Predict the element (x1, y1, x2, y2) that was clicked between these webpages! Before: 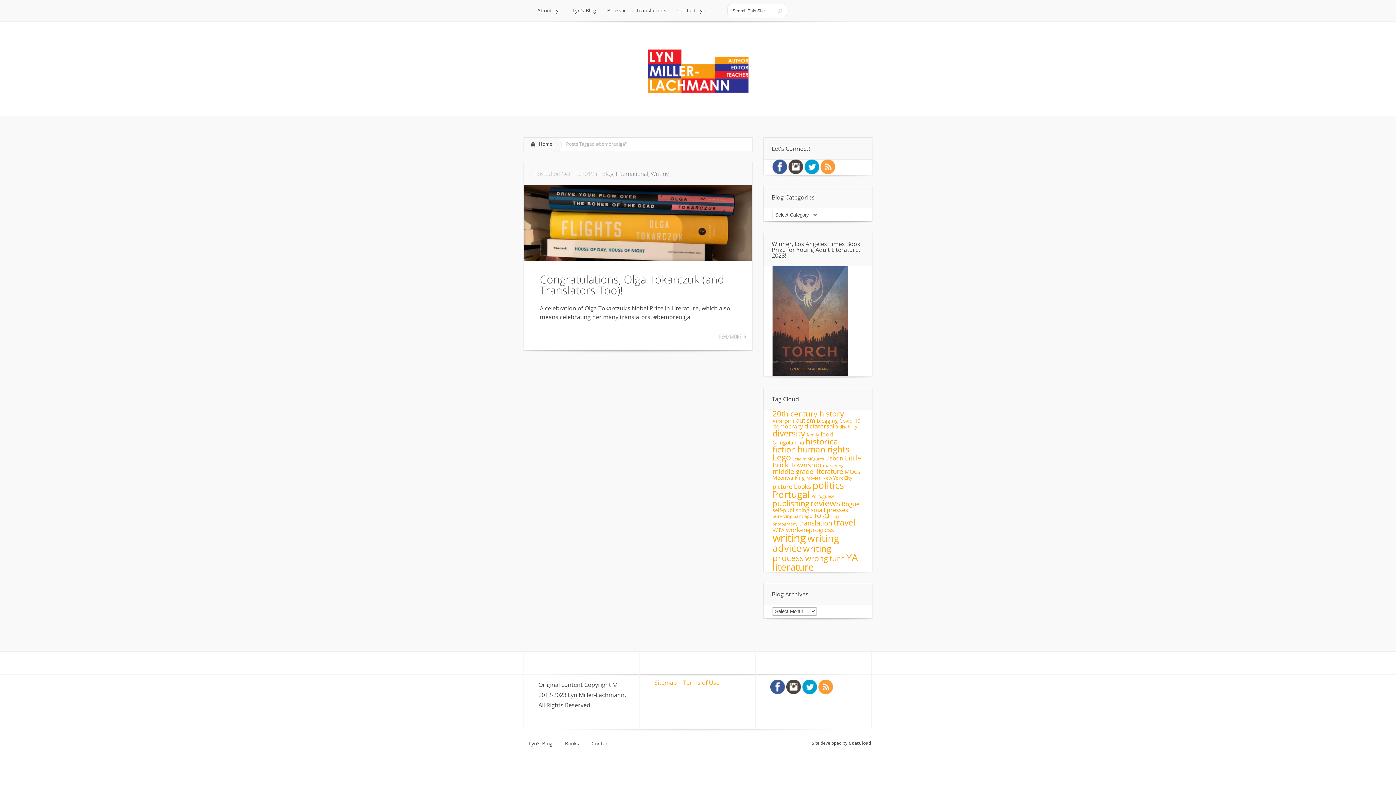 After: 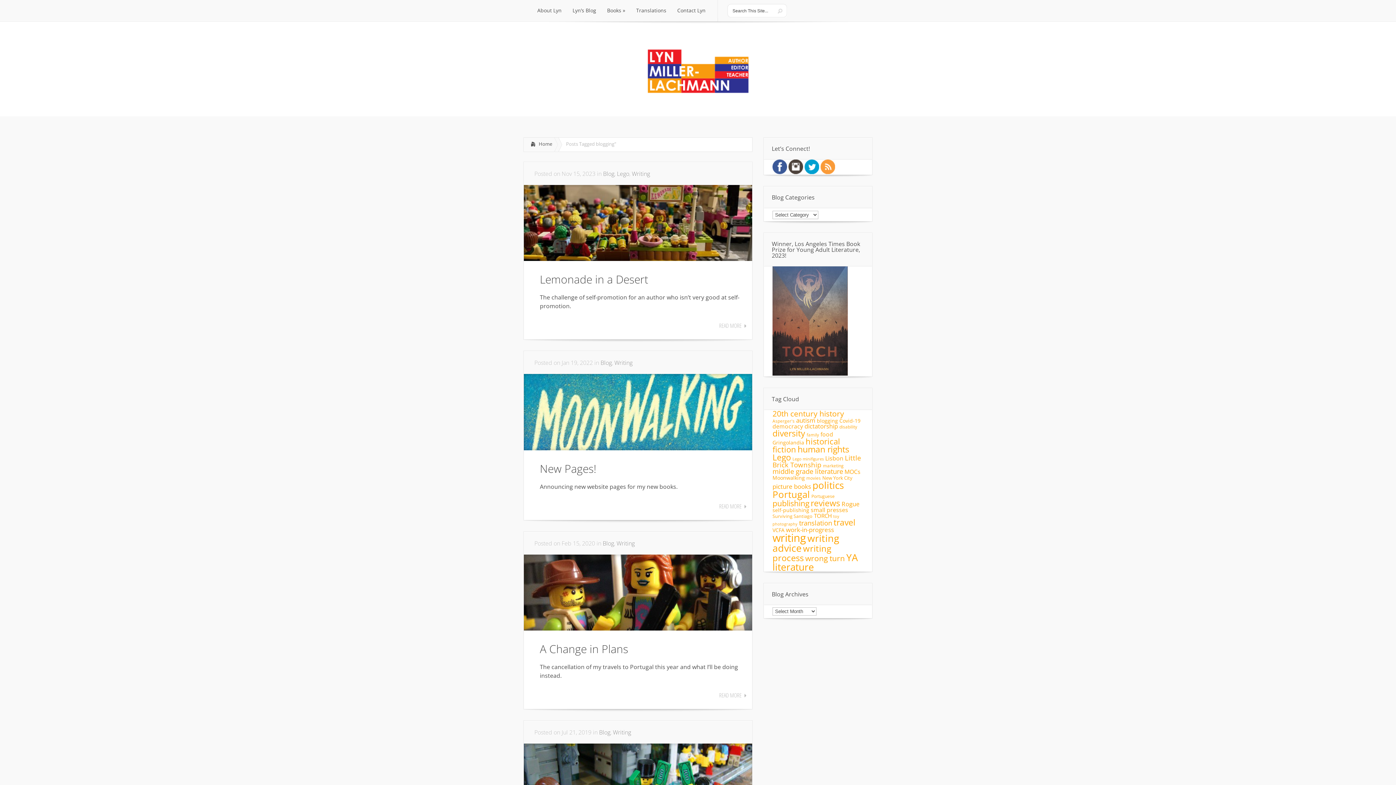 Action: bbox: (817, 417, 838, 424) label: blogging (31 items)